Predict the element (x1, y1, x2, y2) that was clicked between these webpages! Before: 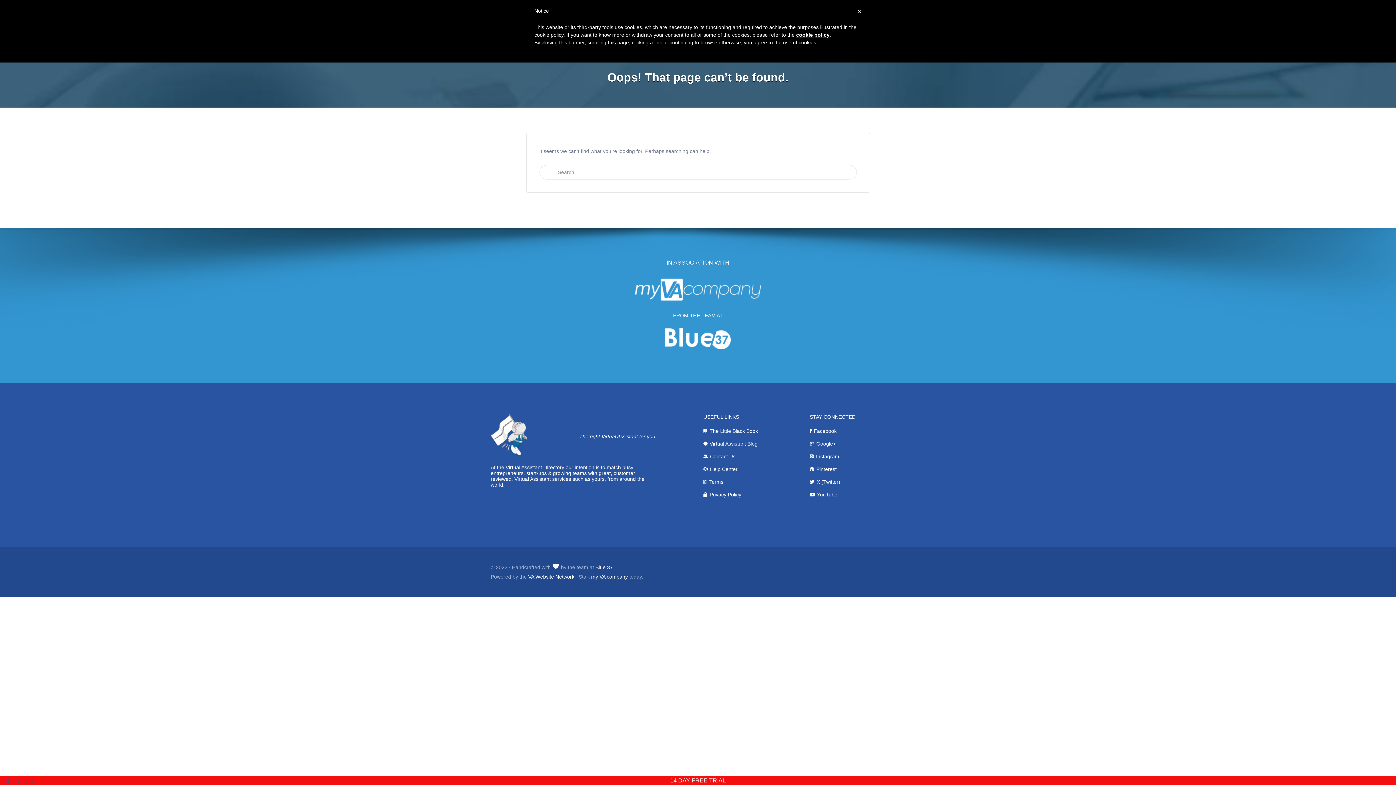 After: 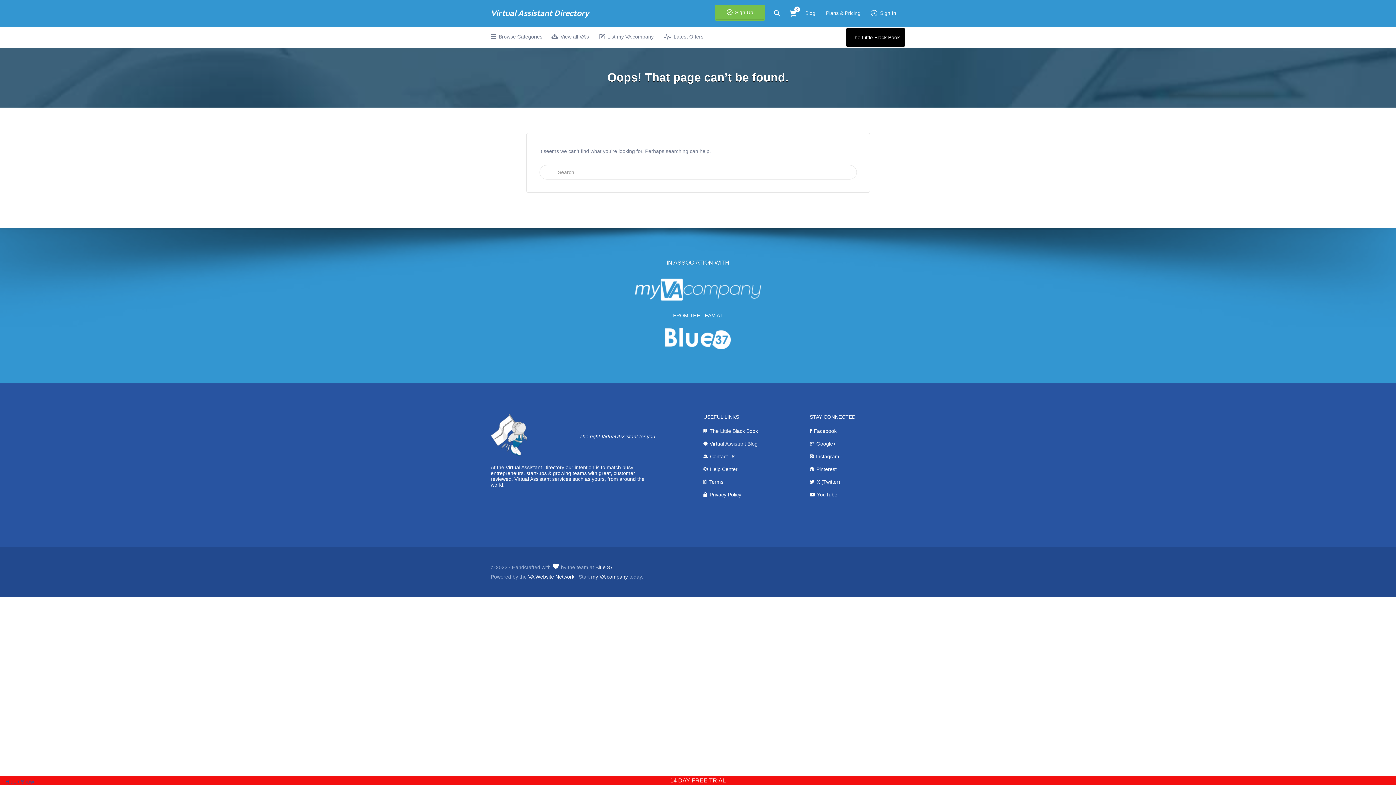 Action: label: × bbox: (857, 7, 861, 15)